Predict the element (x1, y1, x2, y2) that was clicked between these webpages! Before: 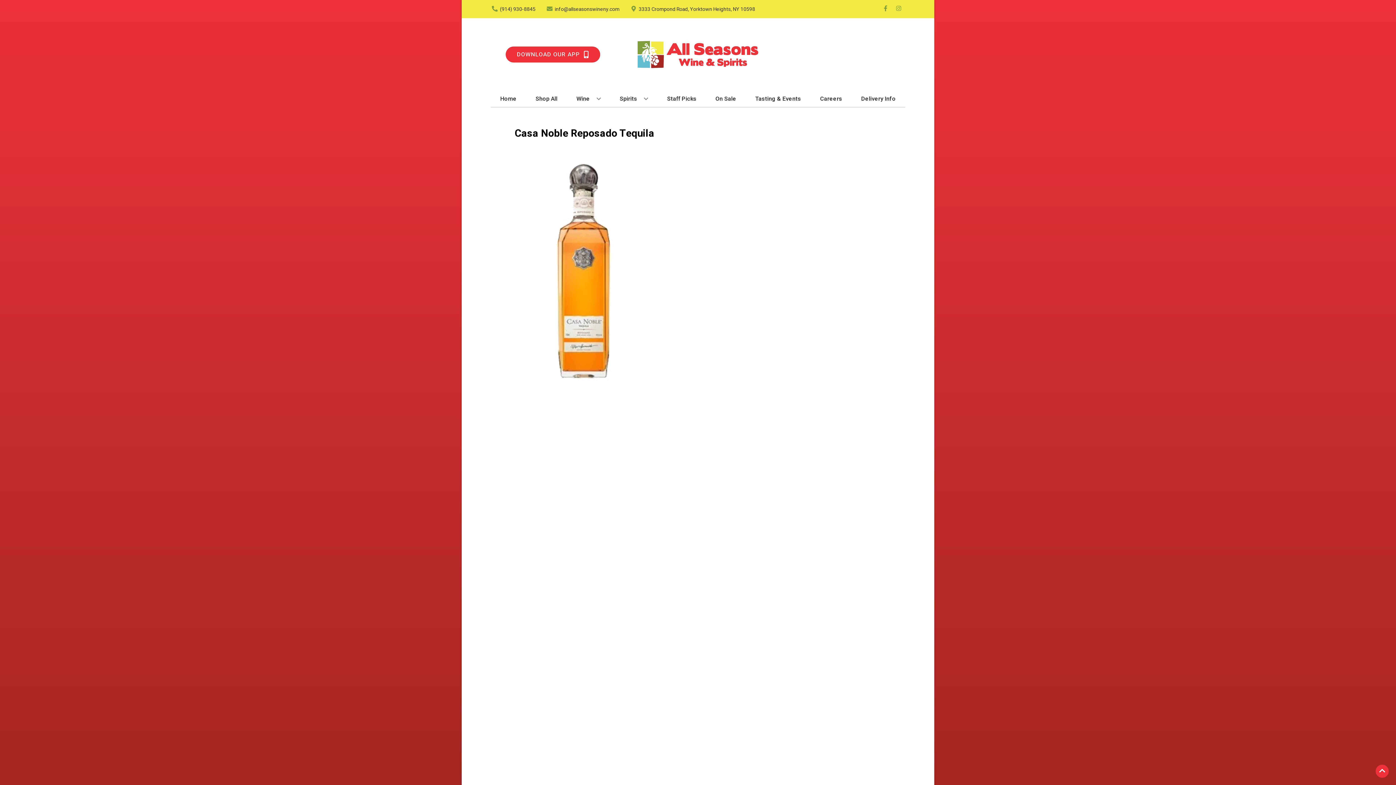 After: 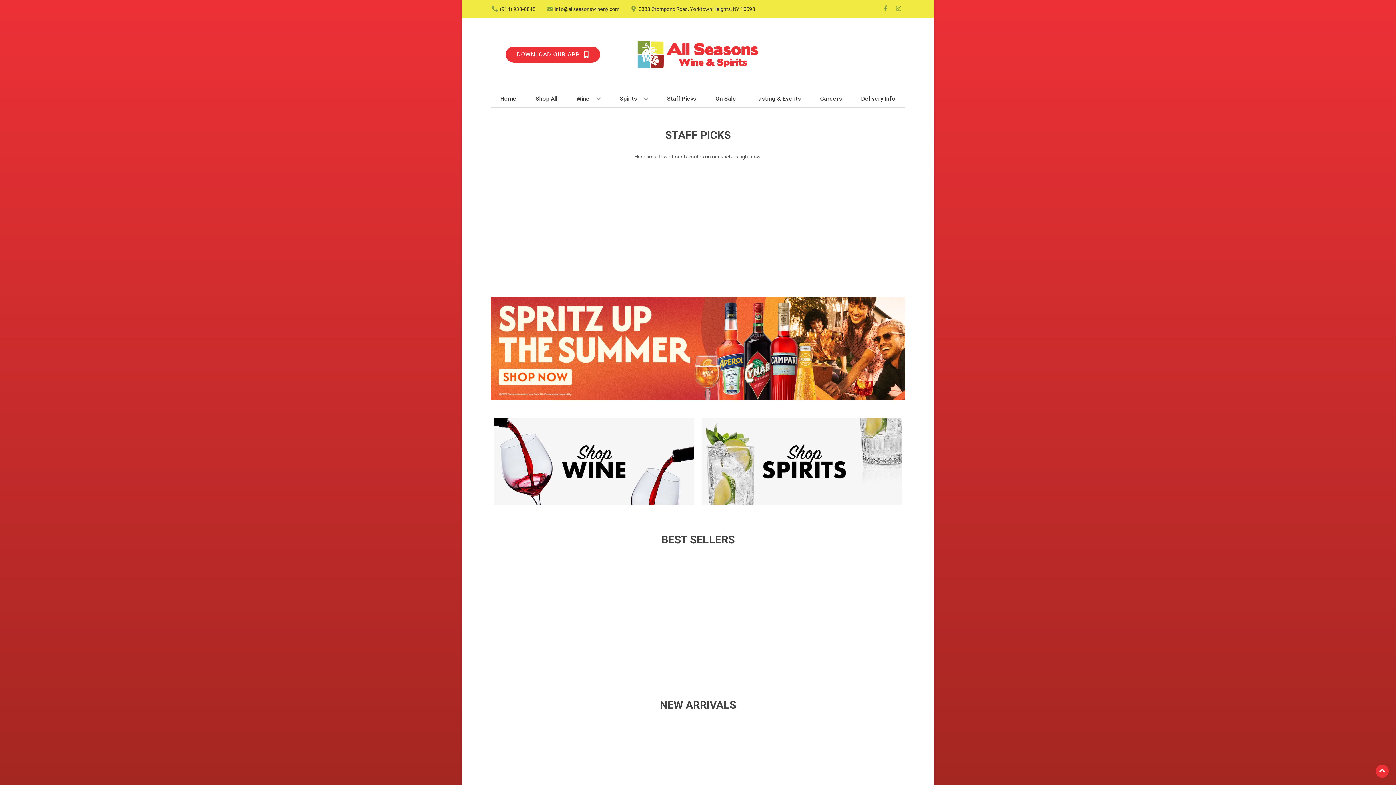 Action: bbox: (625, 18, 770, 90)